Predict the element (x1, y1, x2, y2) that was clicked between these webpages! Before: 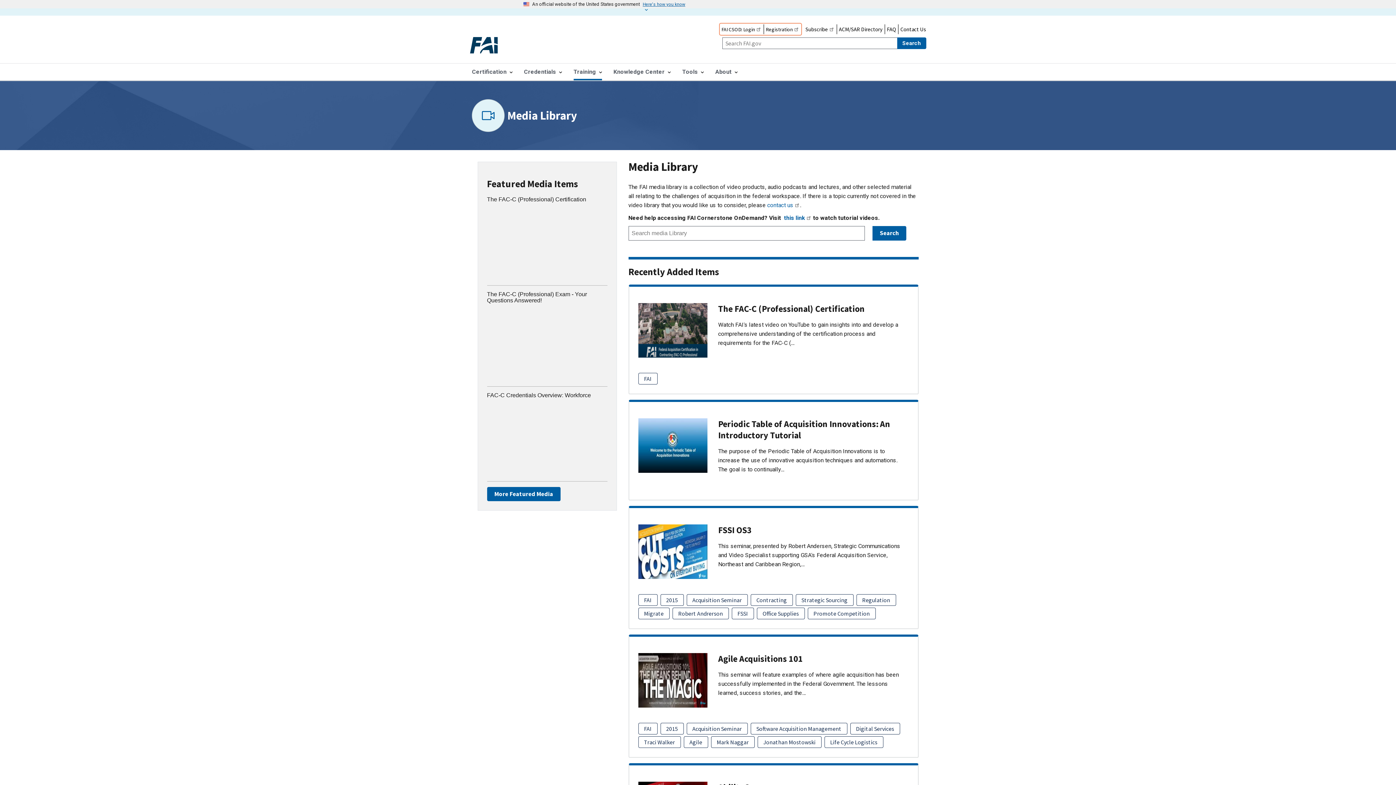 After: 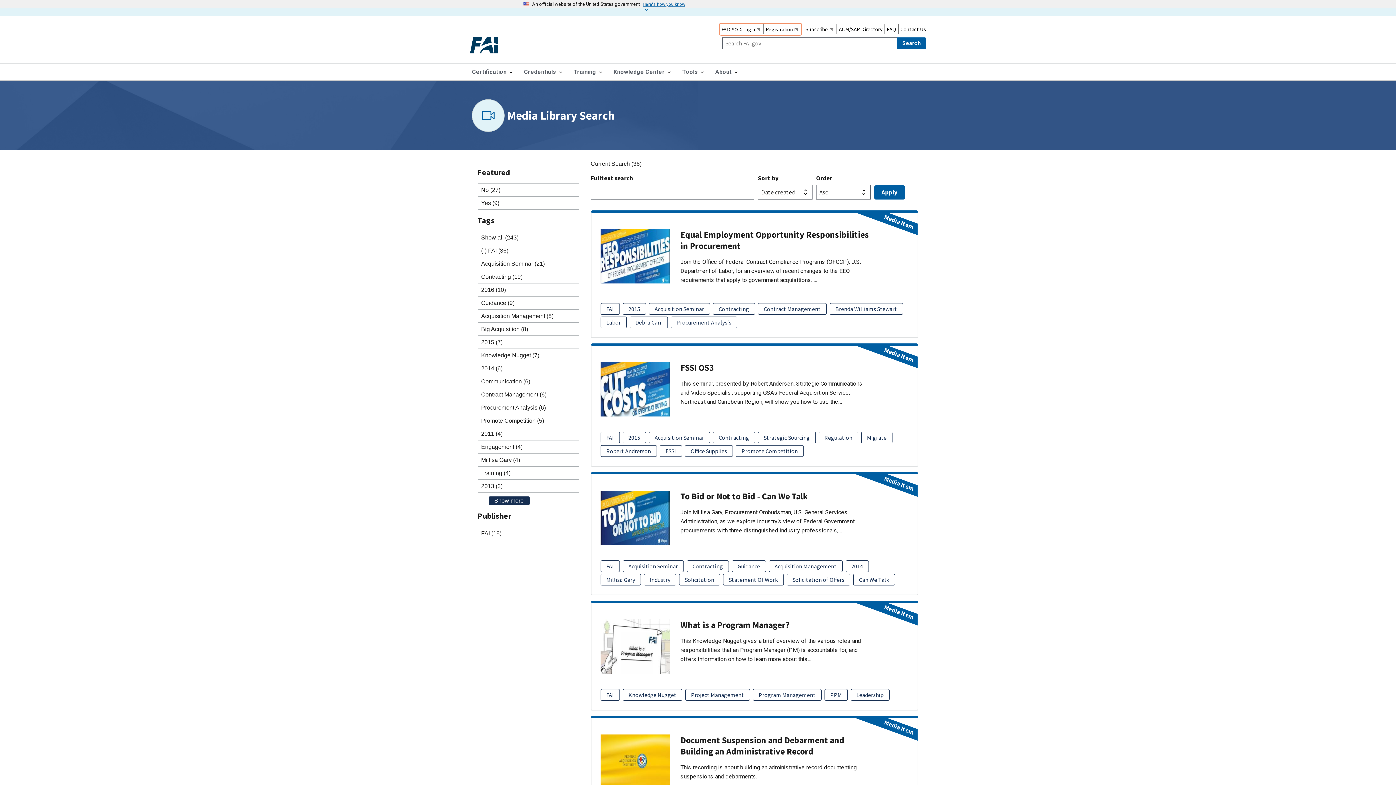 Action: label: FAI bbox: (638, 594, 657, 606)